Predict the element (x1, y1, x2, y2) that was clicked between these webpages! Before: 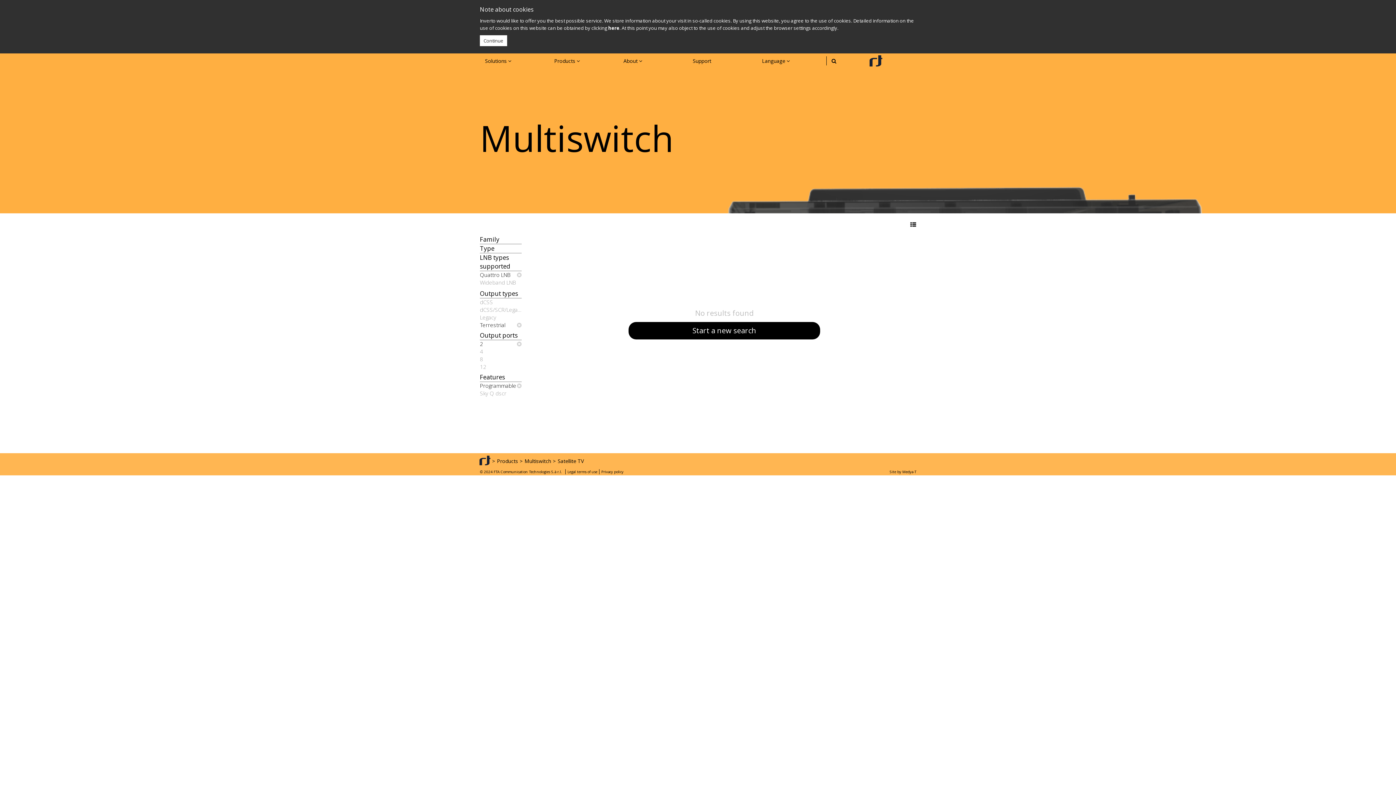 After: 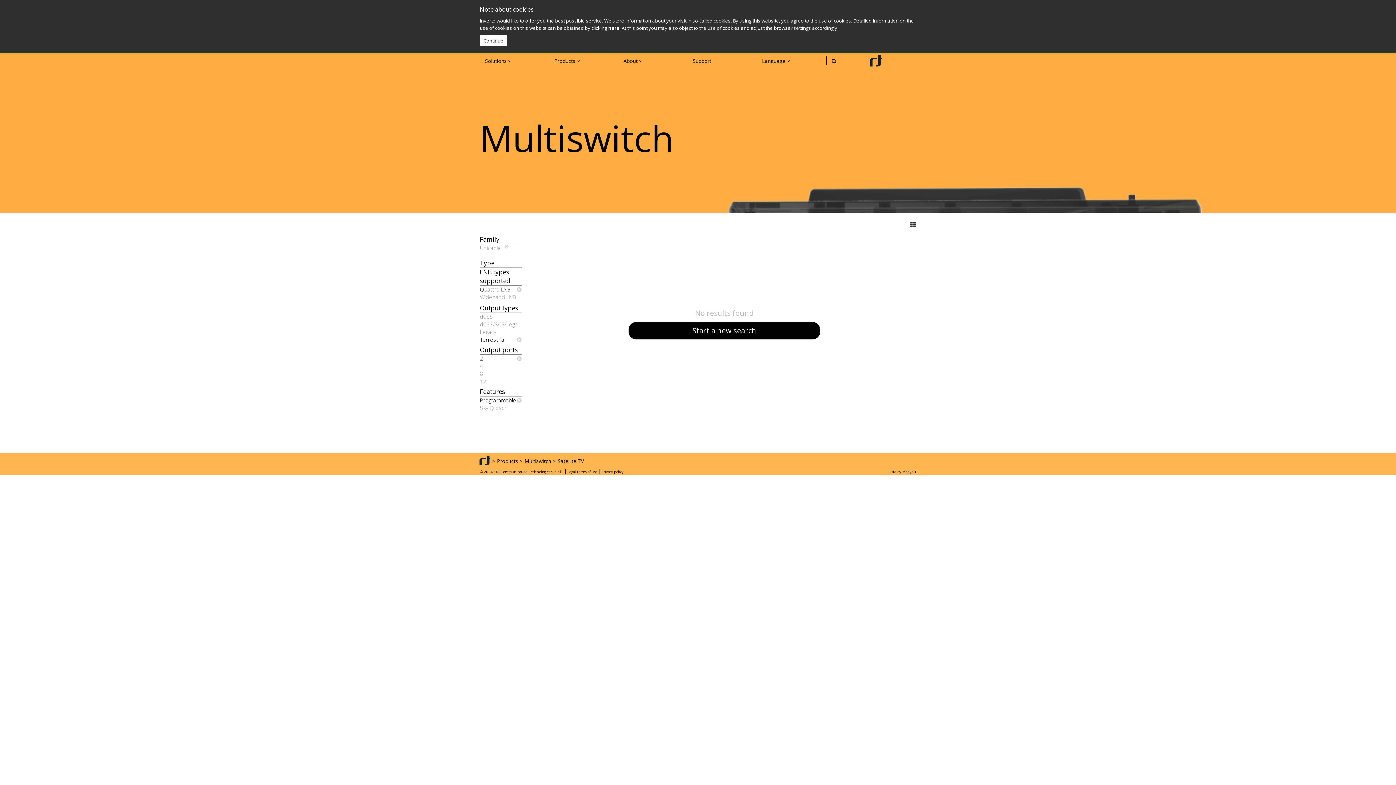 Action: bbox: (480, 235, 521, 244) label: Family